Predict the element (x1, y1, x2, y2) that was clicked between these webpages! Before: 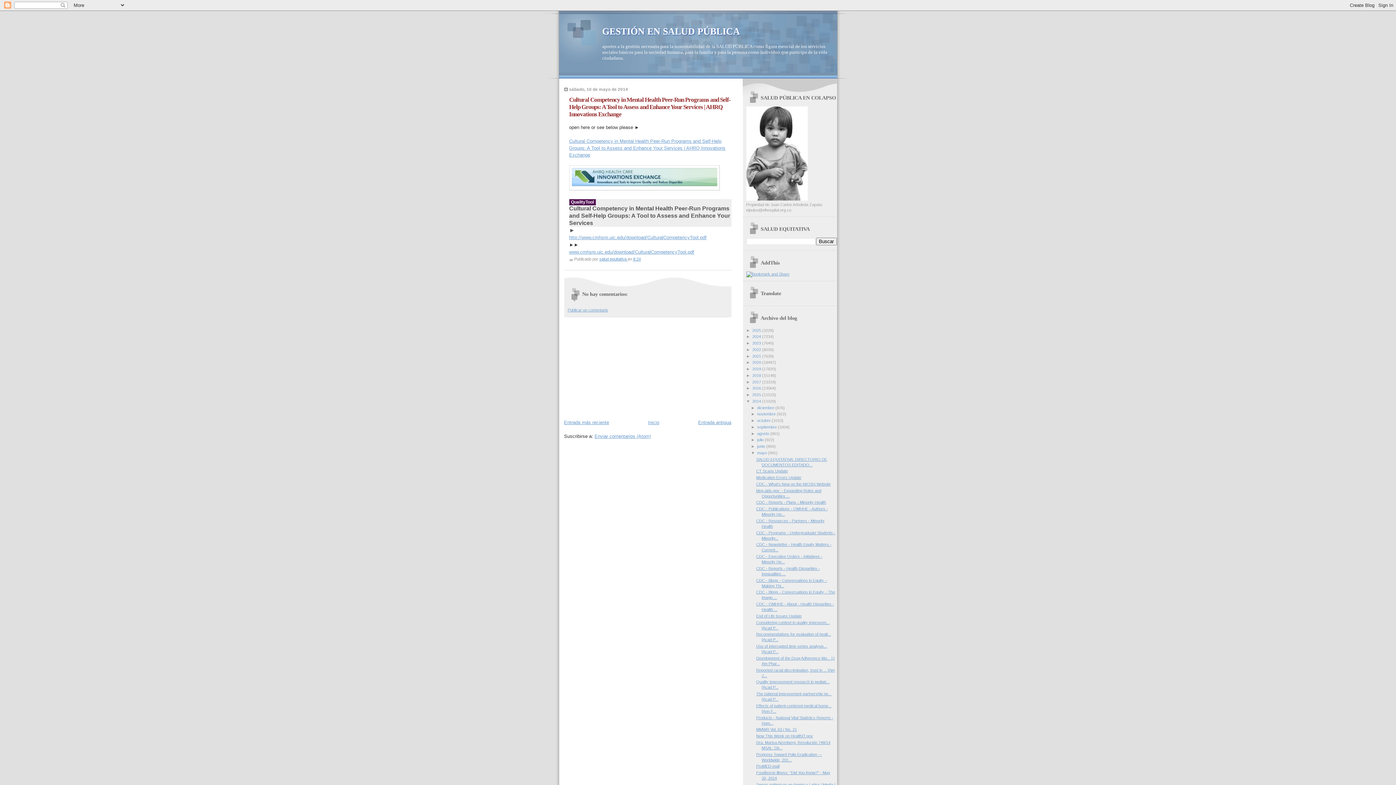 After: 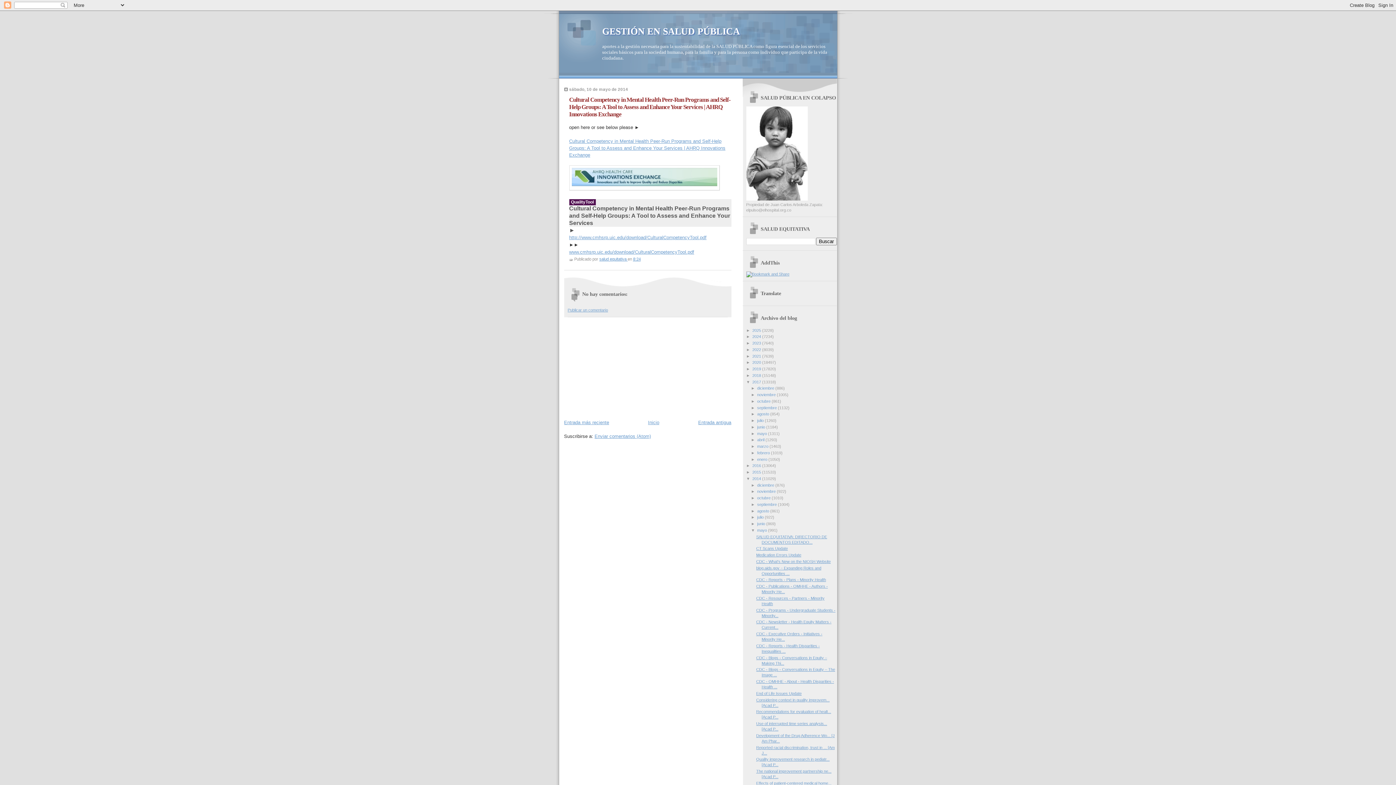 Action: label: ►   bbox: (746, 379, 752, 384)